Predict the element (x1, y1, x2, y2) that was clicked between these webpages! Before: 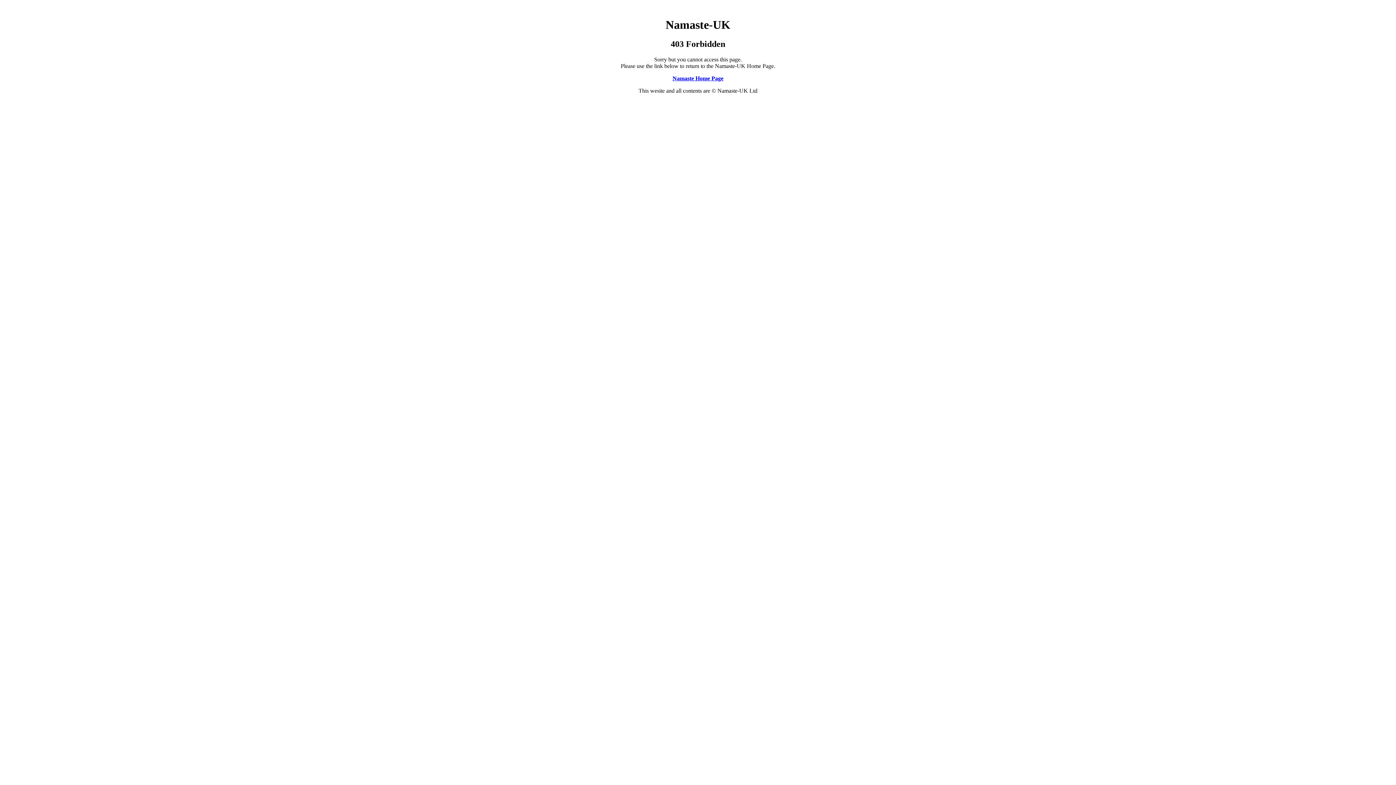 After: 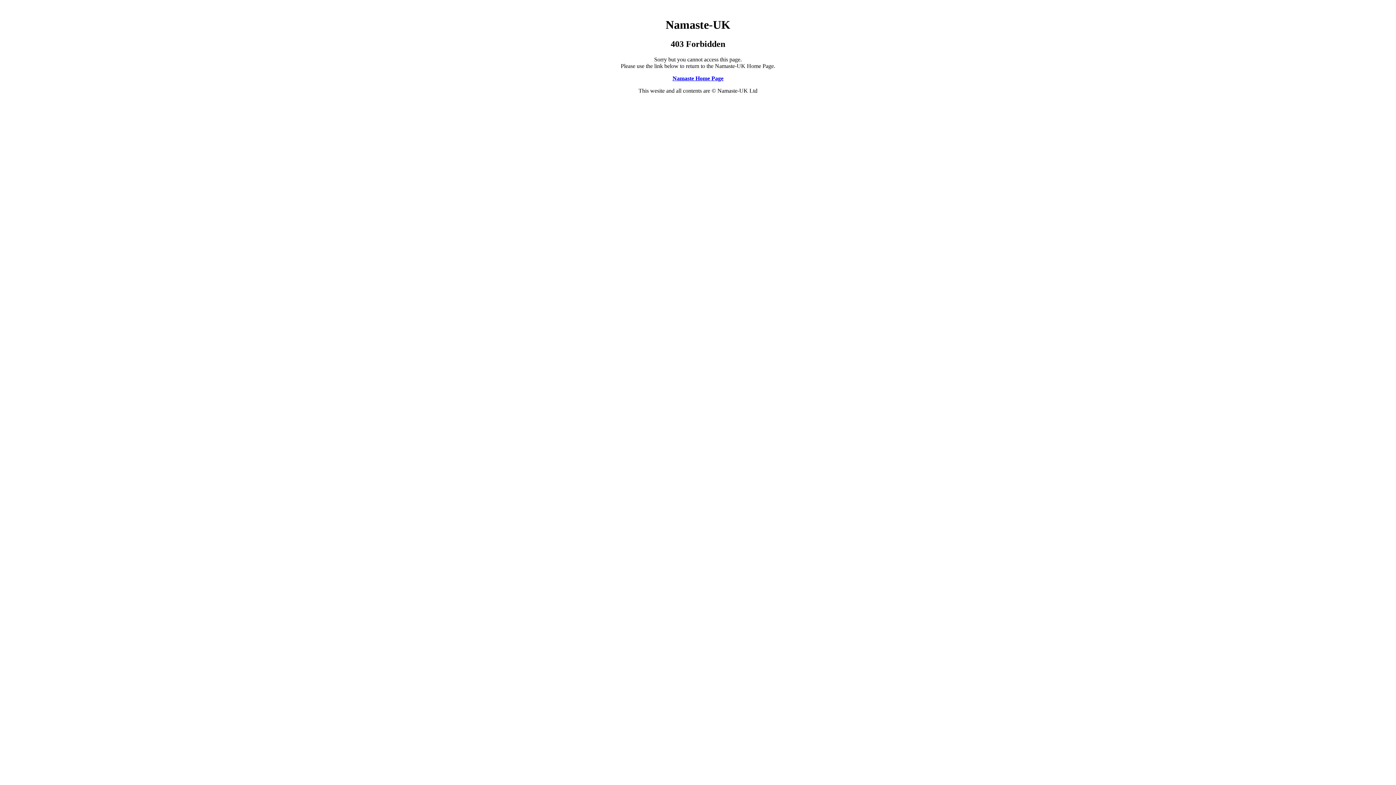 Action: label: Namaste Home Page bbox: (672, 75, 723, 81)